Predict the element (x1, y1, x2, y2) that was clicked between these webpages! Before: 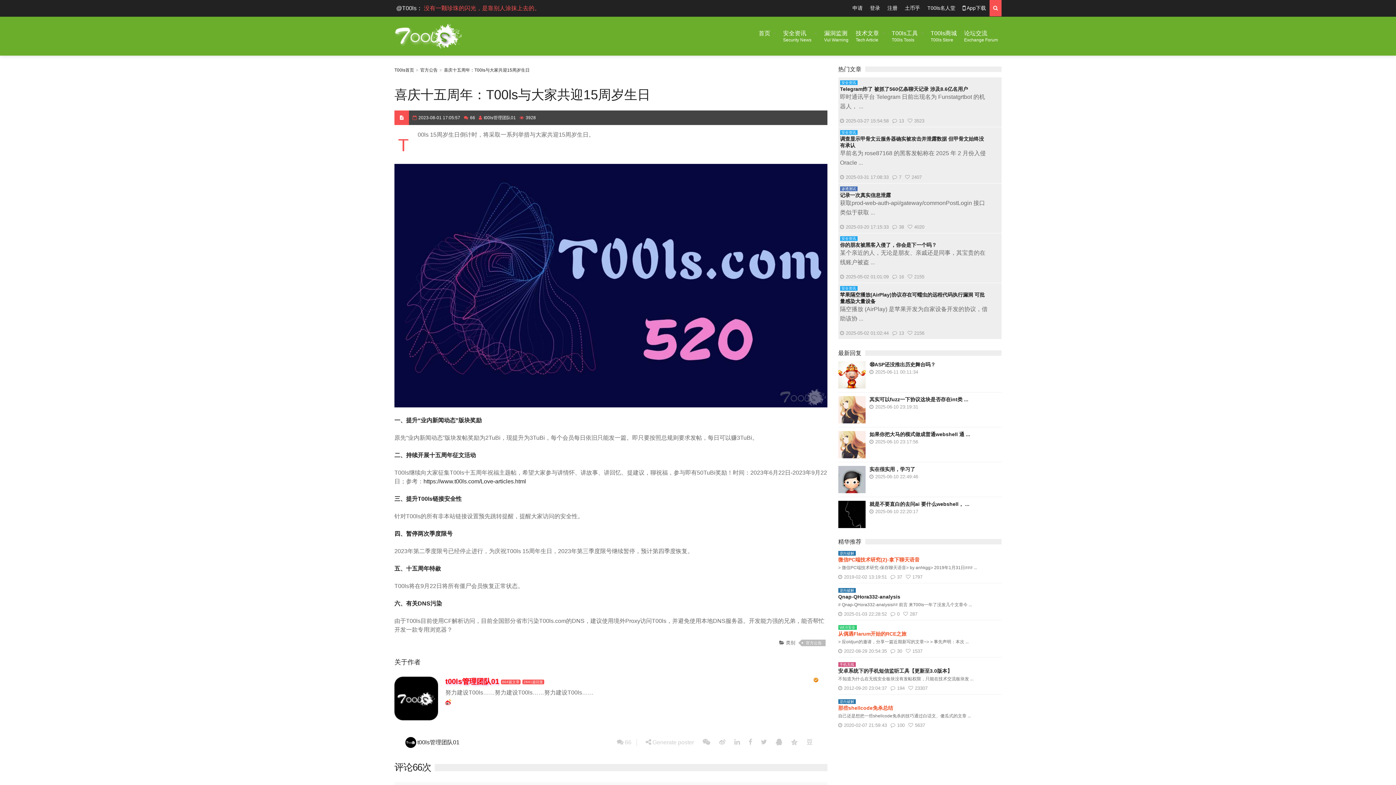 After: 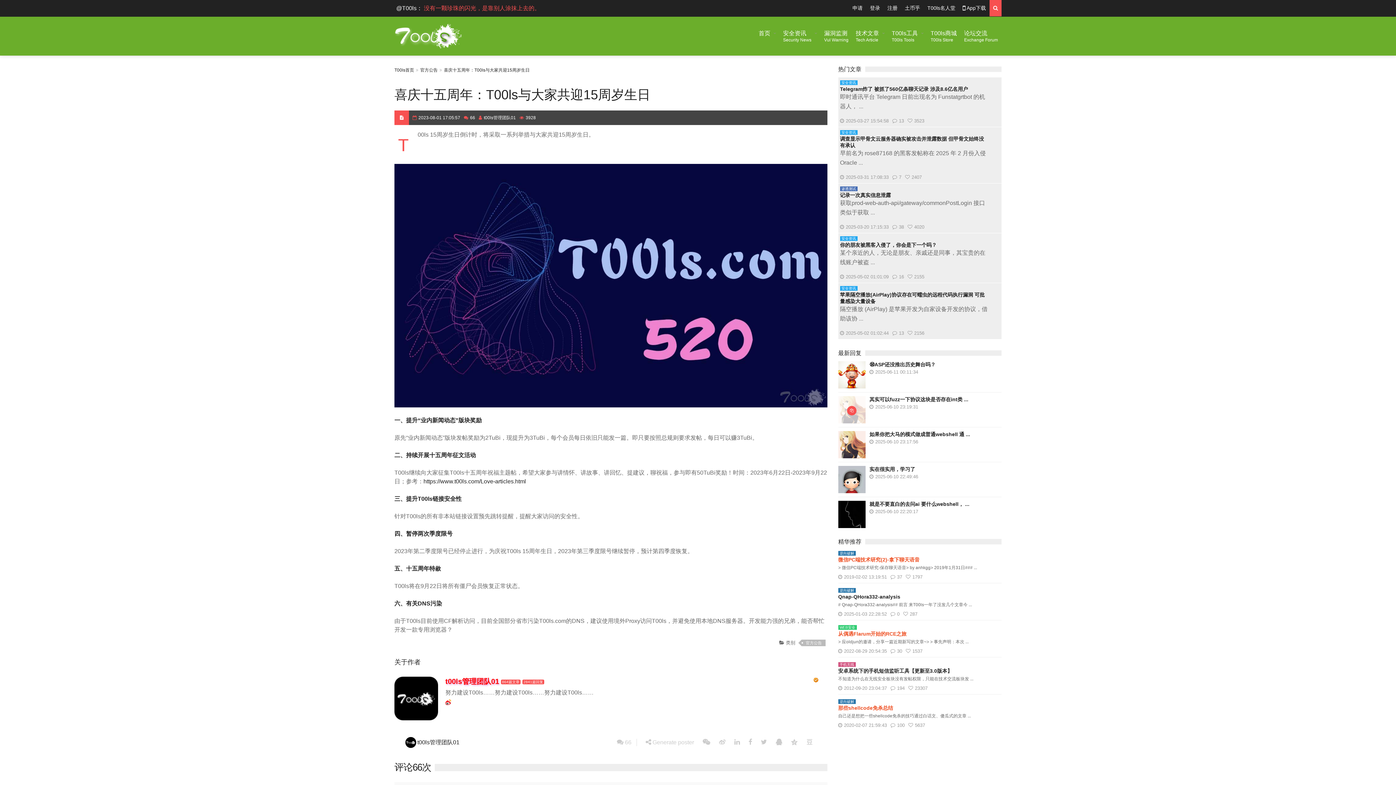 Action: bbox: (847, 406, 856, 415)